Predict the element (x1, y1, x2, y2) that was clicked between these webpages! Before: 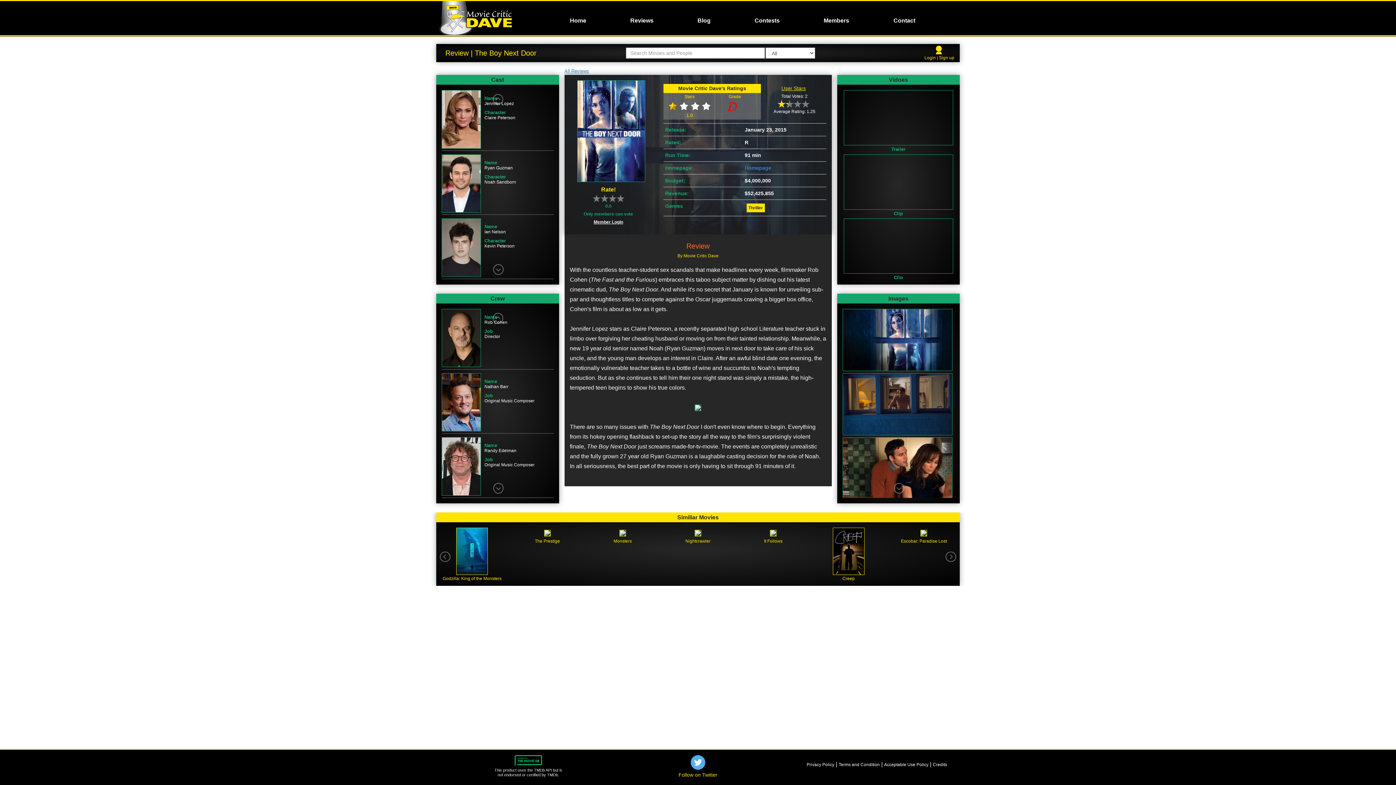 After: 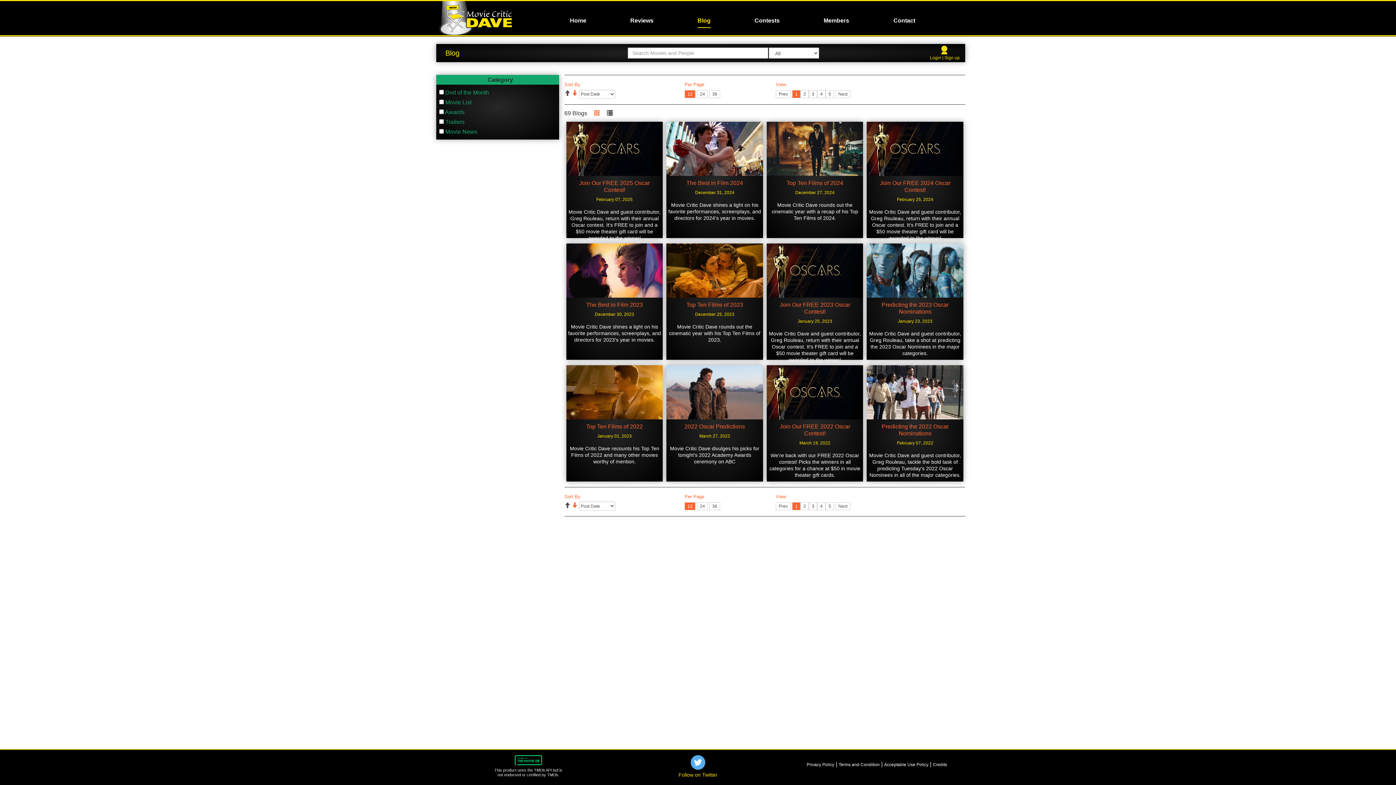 Action: label: Blog bbox: (697, 10, 710, 27)